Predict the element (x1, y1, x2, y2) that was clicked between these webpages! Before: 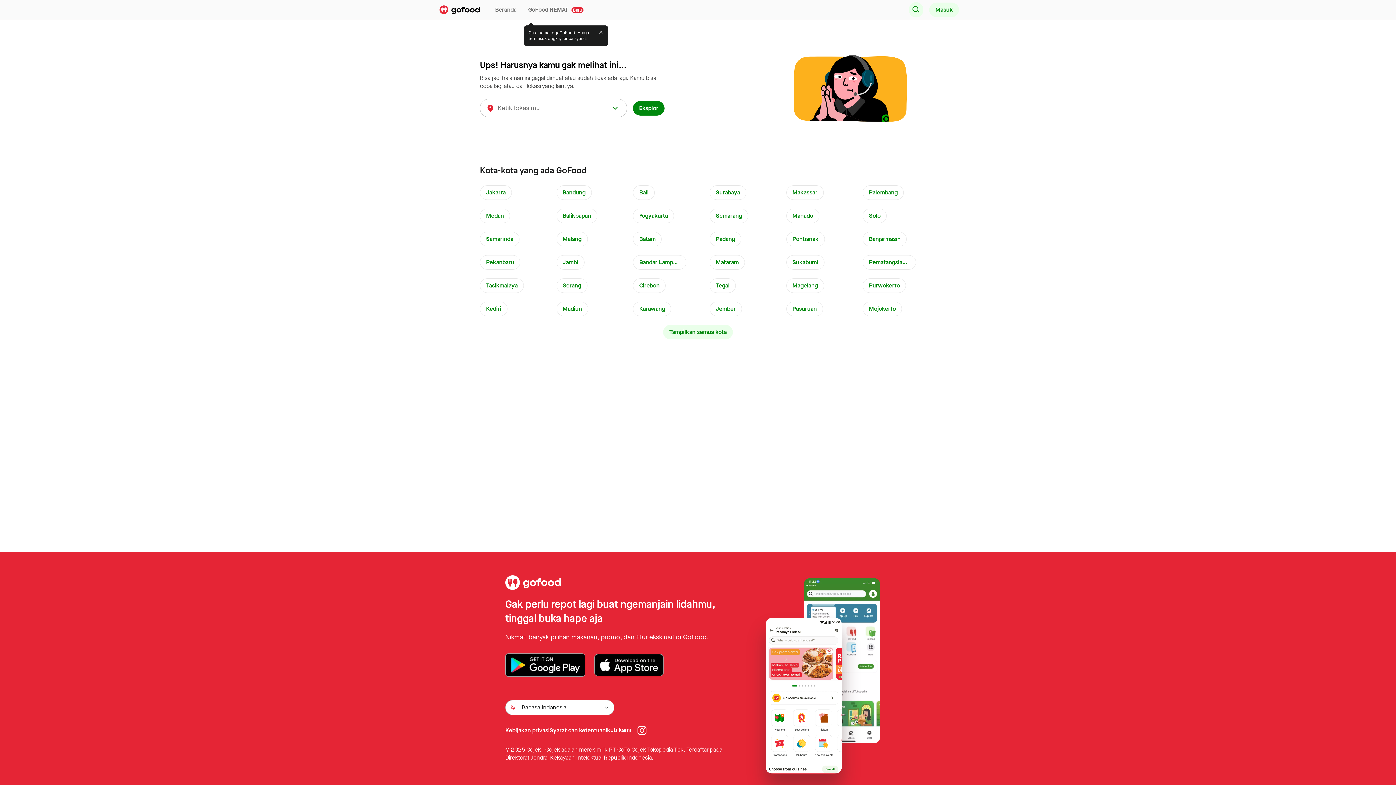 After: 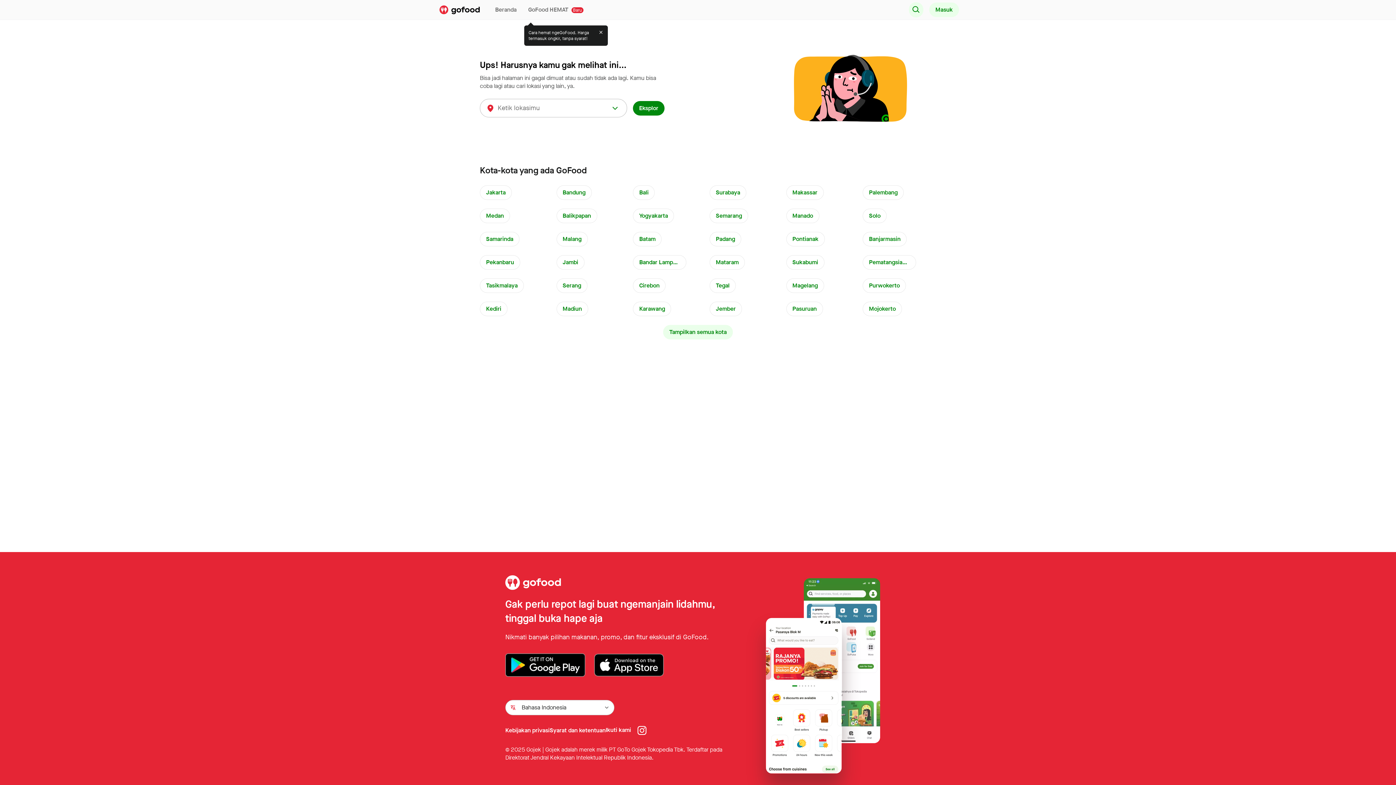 Action: label: Bandung bbox: (556, 185, 591, 200)